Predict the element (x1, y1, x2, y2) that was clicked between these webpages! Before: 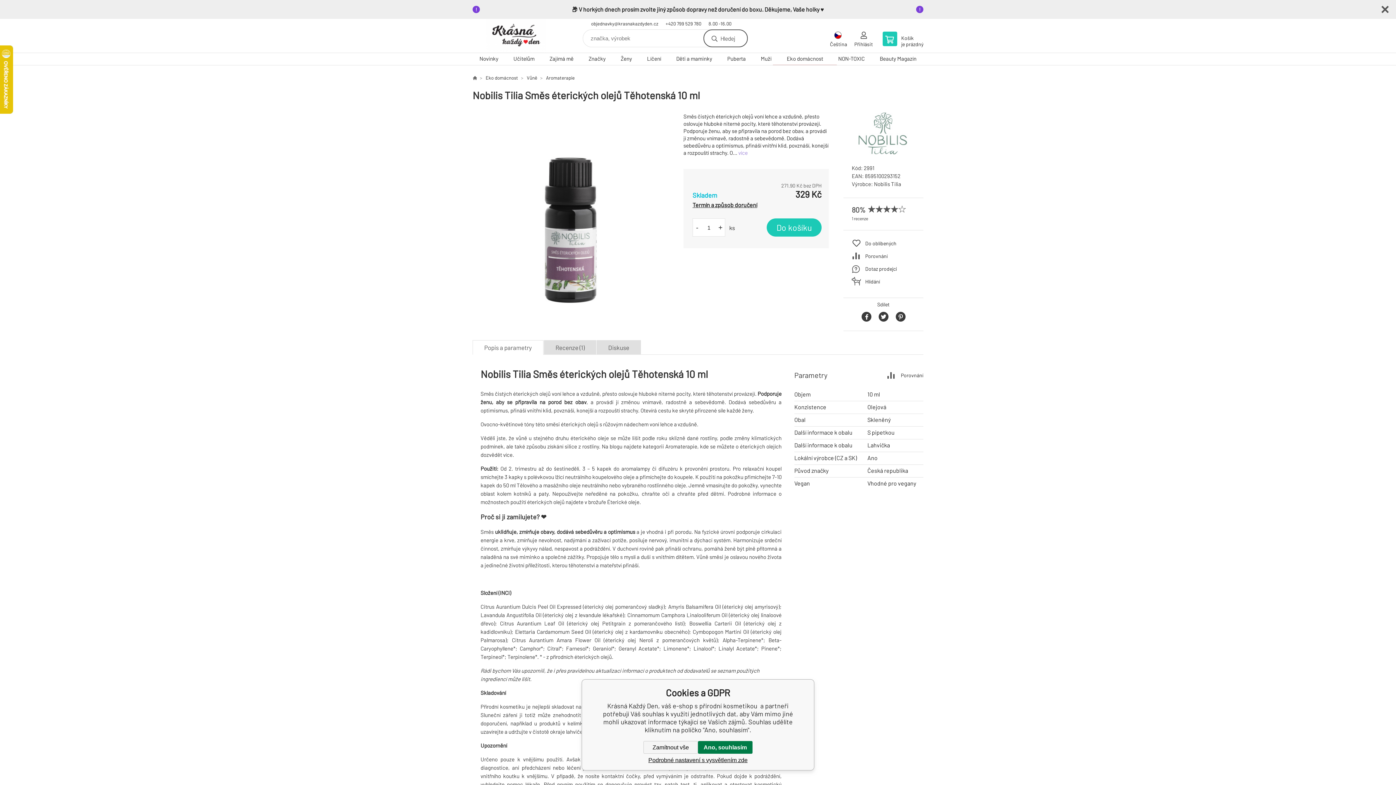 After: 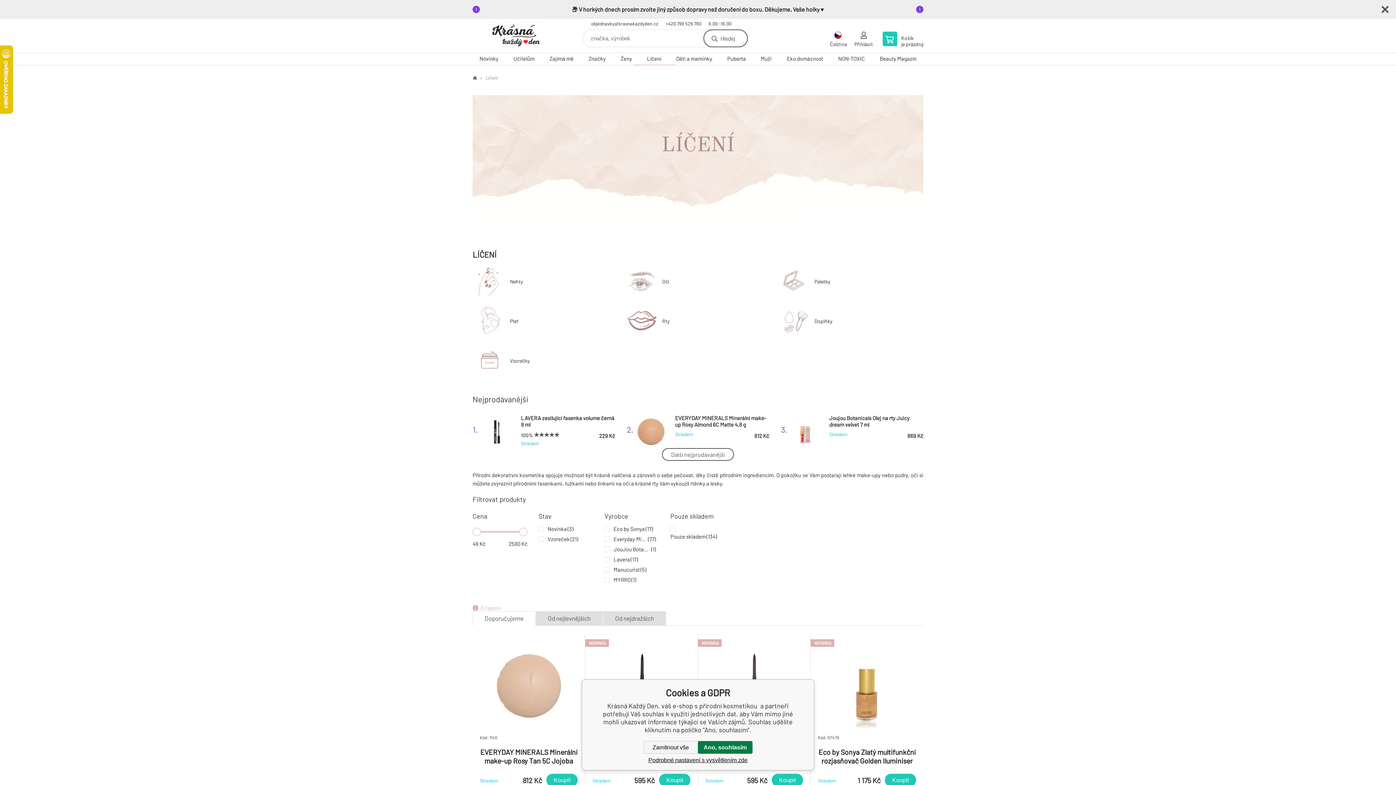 Action: bbox: (640, 53, 668, 65) label: Líčení